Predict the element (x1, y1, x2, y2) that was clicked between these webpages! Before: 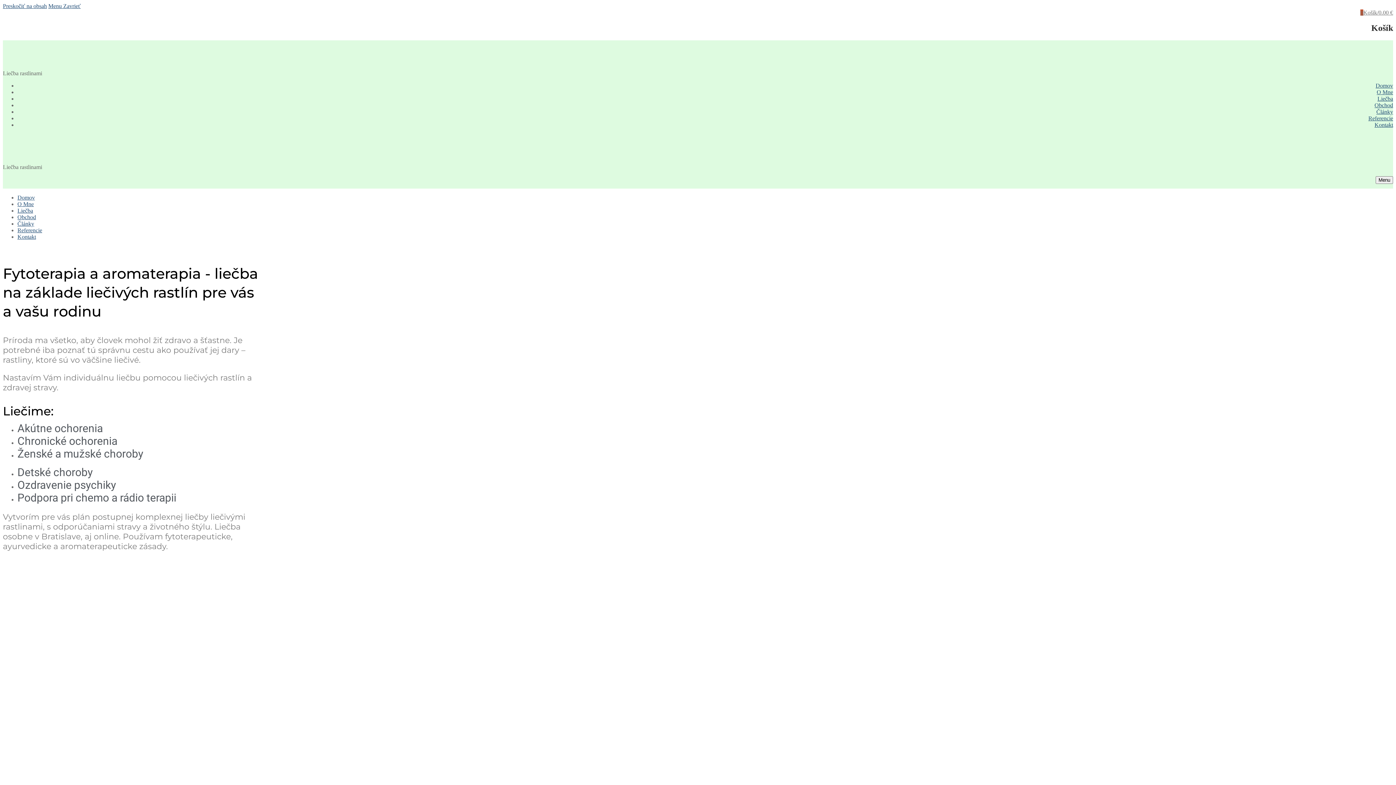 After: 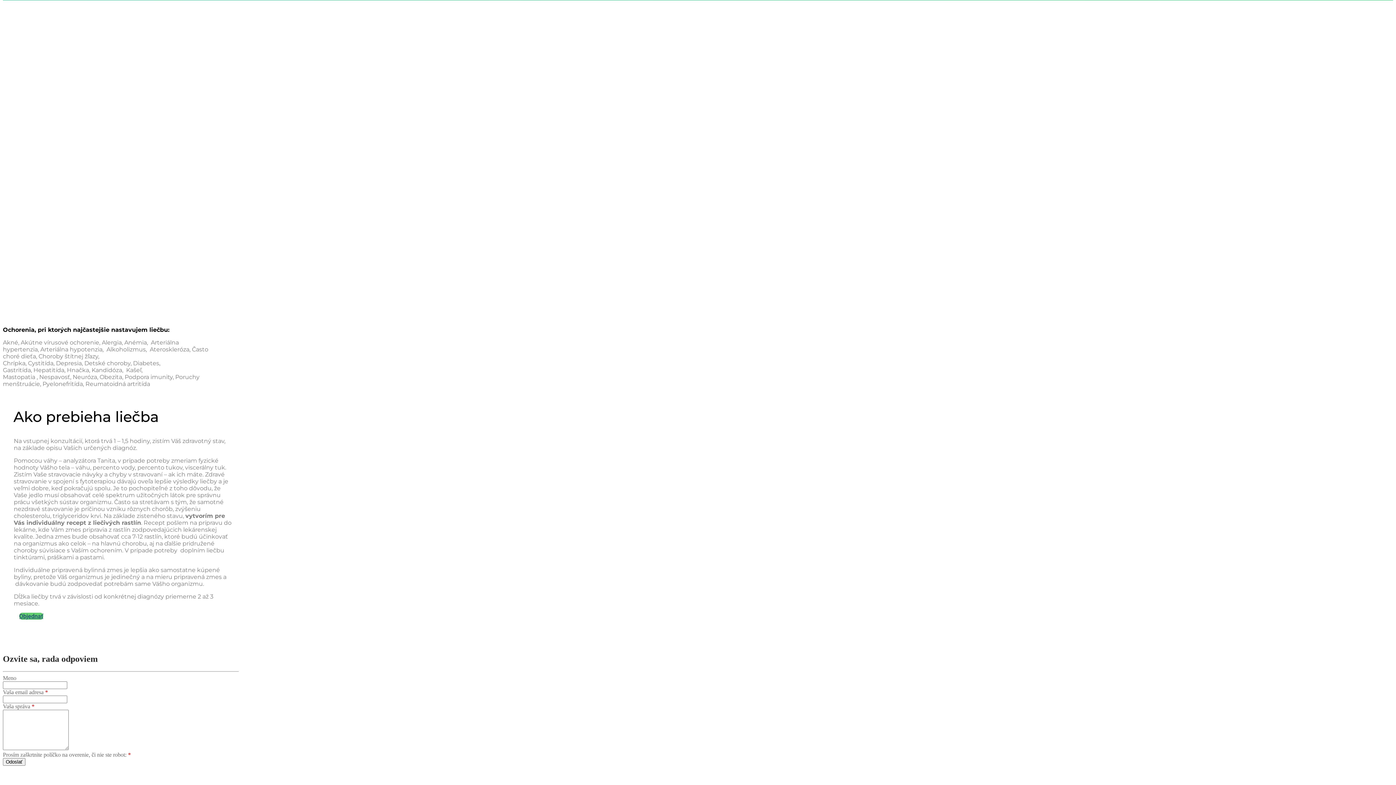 Action: label: Liečba bbox: (1377, 95, 1393, 101)